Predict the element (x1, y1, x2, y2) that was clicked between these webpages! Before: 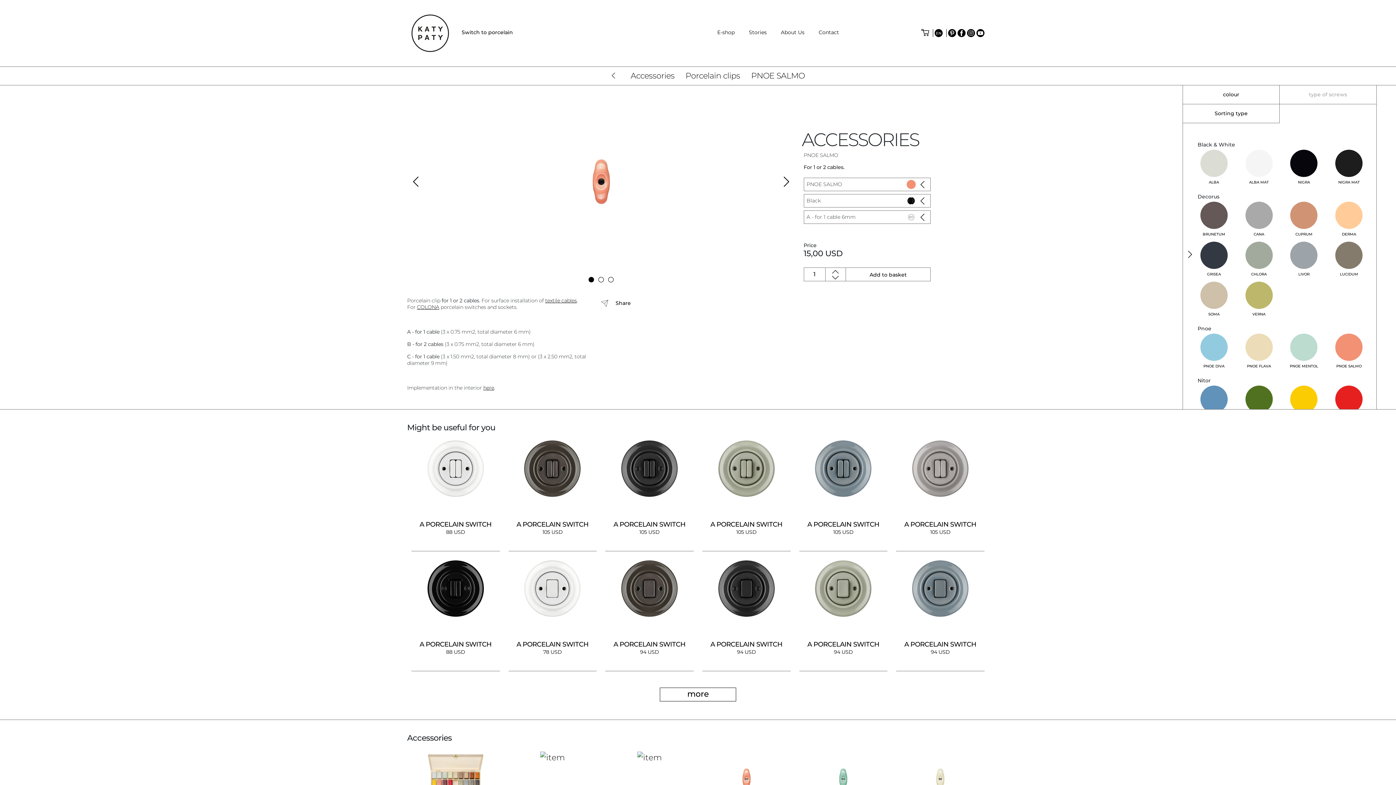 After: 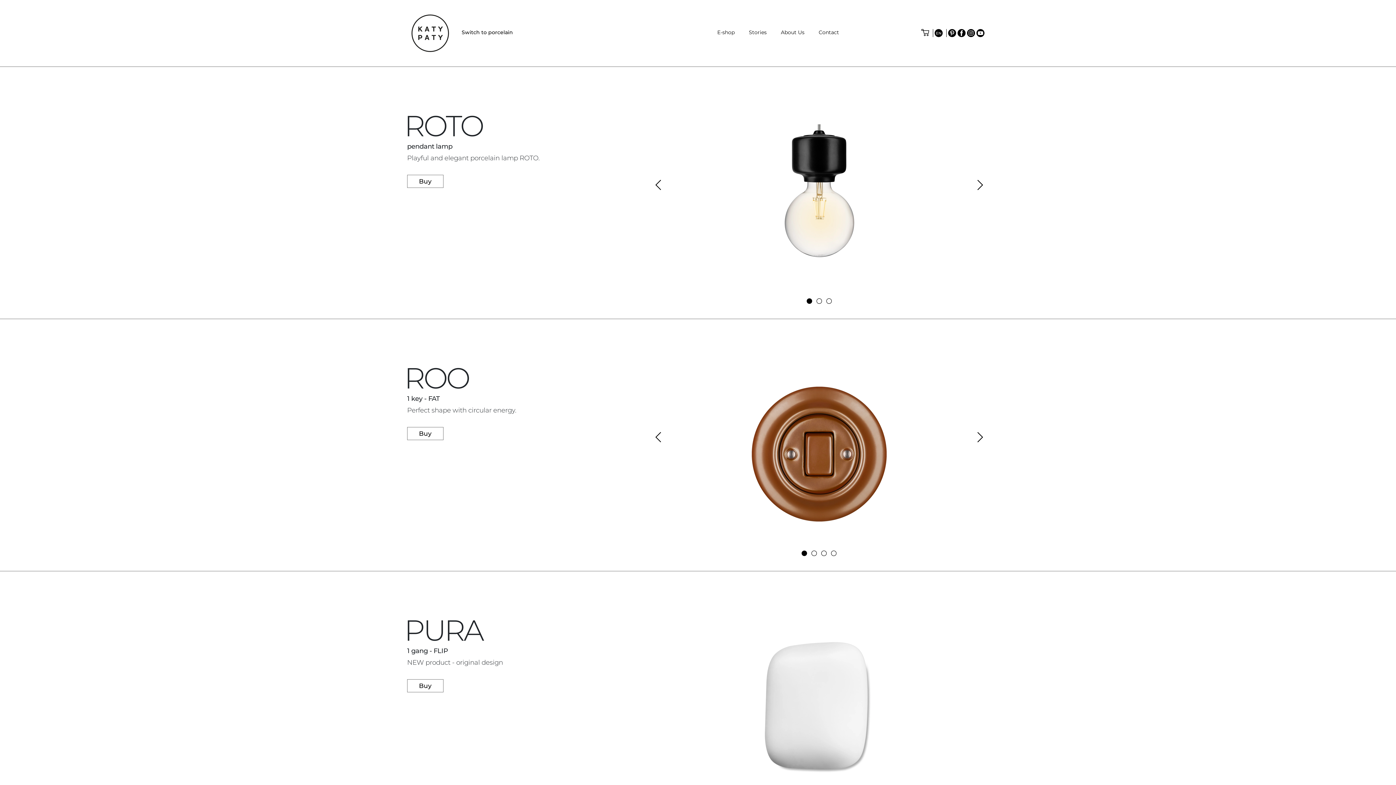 Action: bbox: (411, 14, 548, 52) label: Switch to porcelain